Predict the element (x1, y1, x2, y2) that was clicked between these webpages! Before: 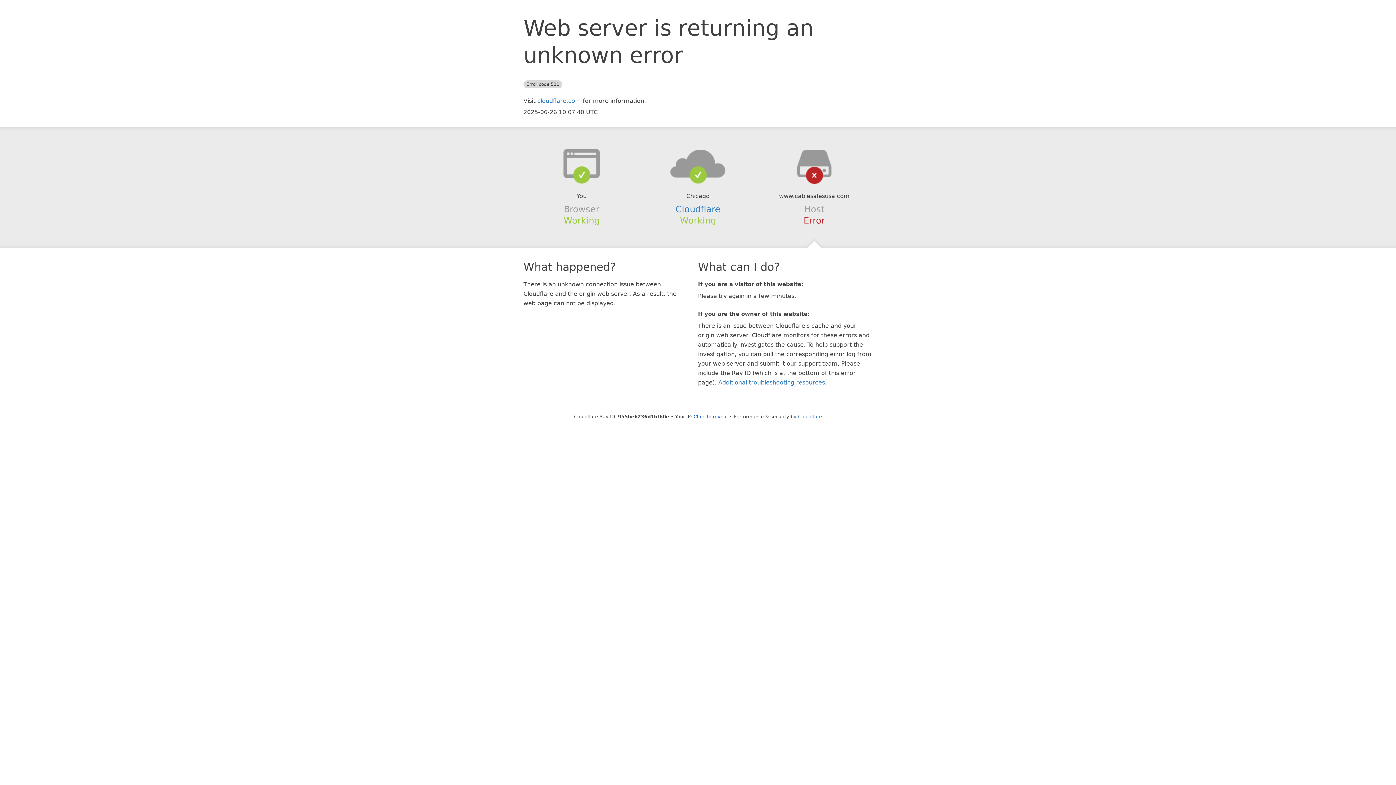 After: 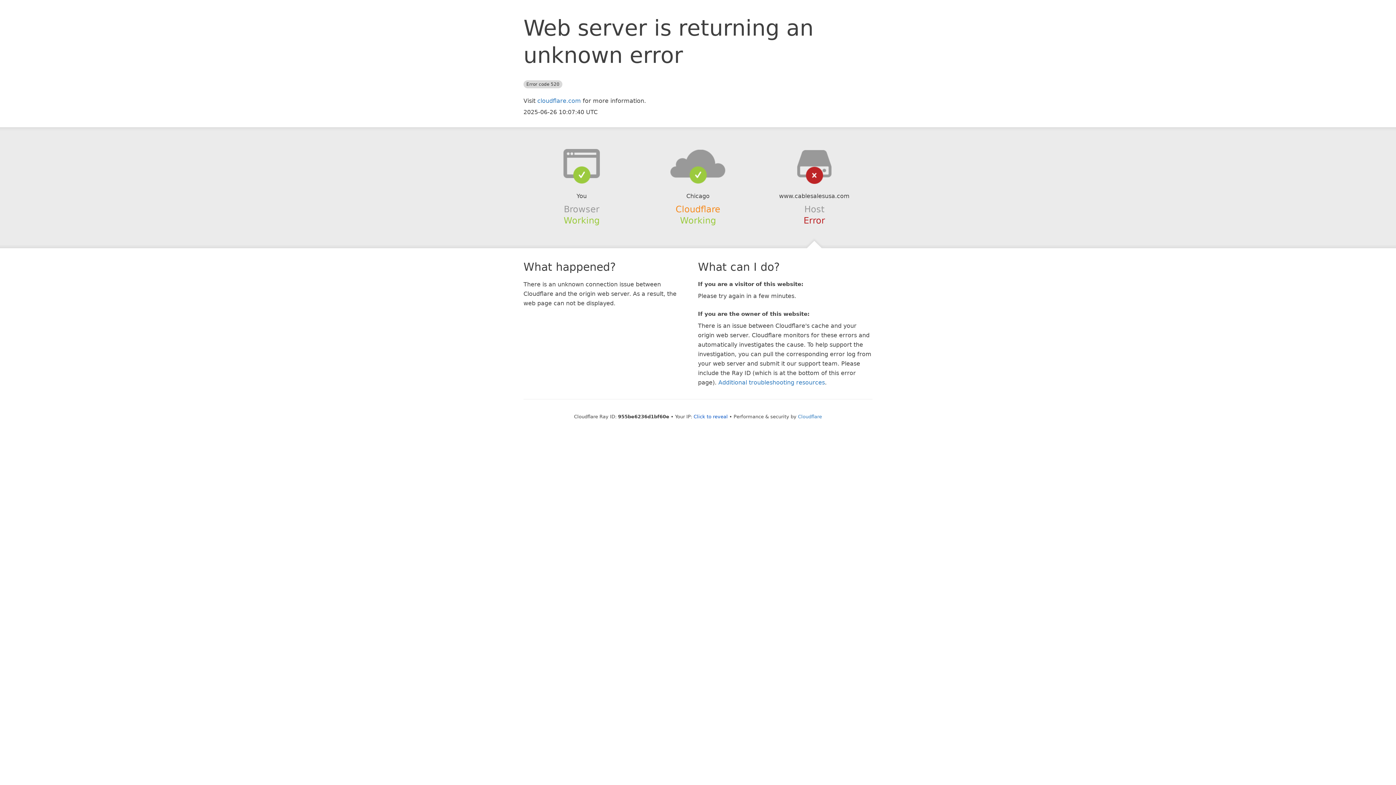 Action: bbox: (675, 204, 720, 214) label: Cloudflare